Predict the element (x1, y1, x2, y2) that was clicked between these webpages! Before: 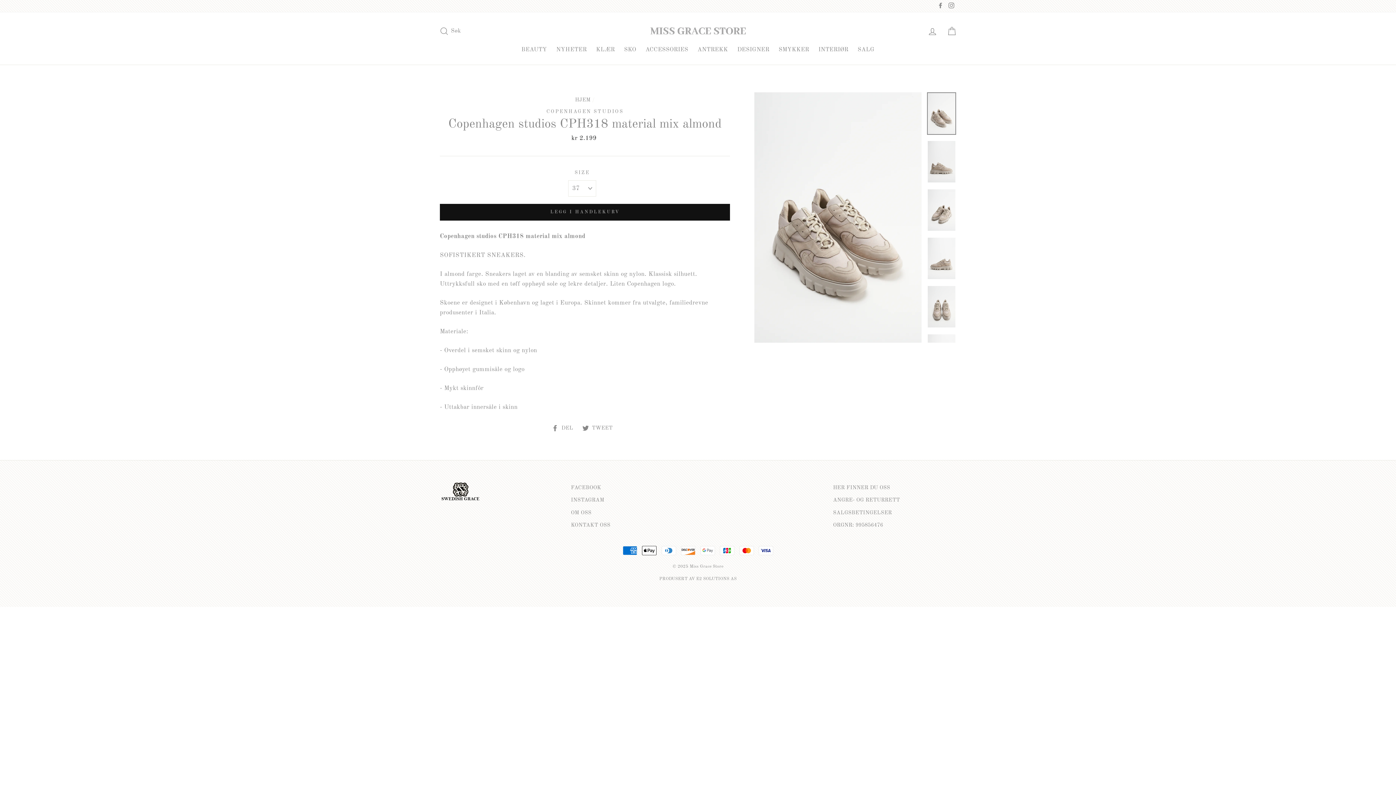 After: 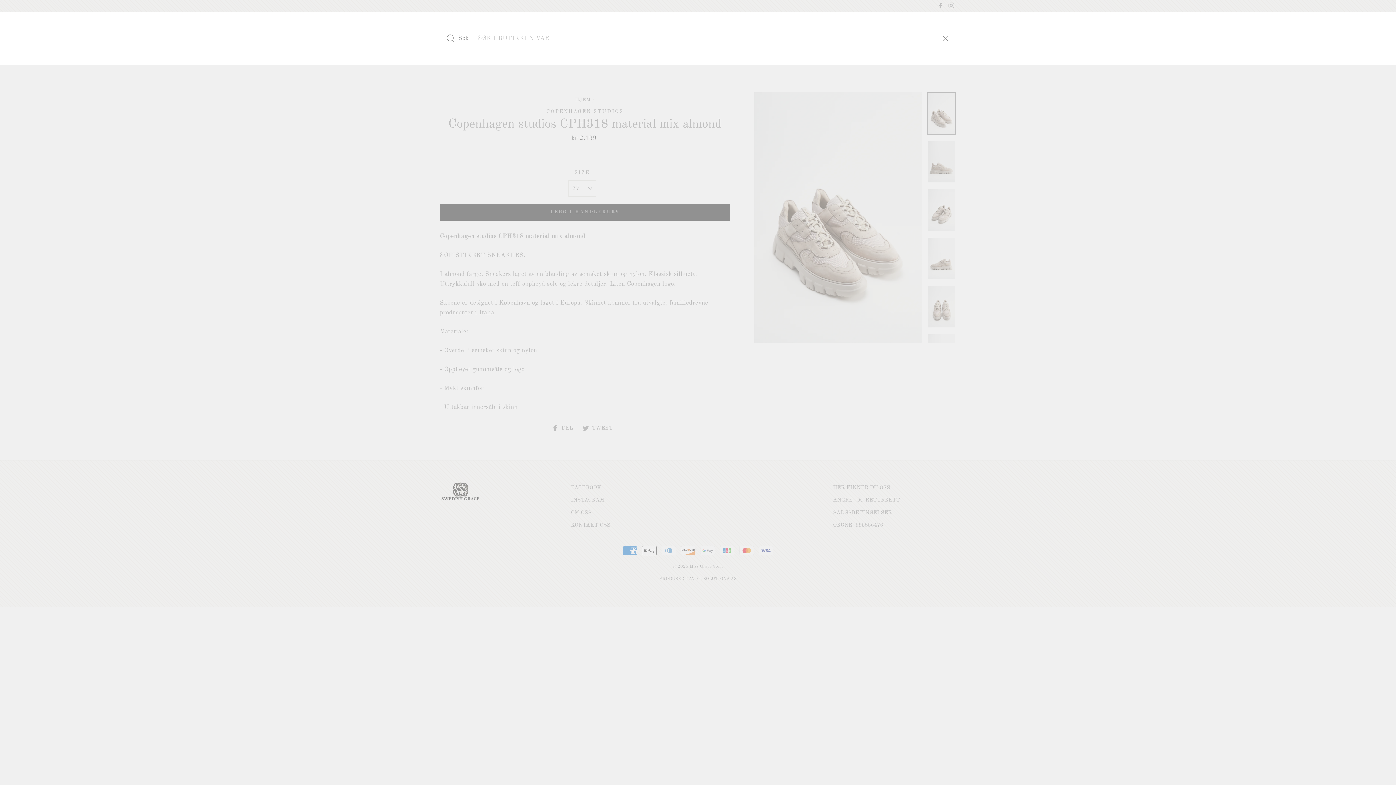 Action: label:  Søk
SØK bbox: (435, 23, 464, 39)